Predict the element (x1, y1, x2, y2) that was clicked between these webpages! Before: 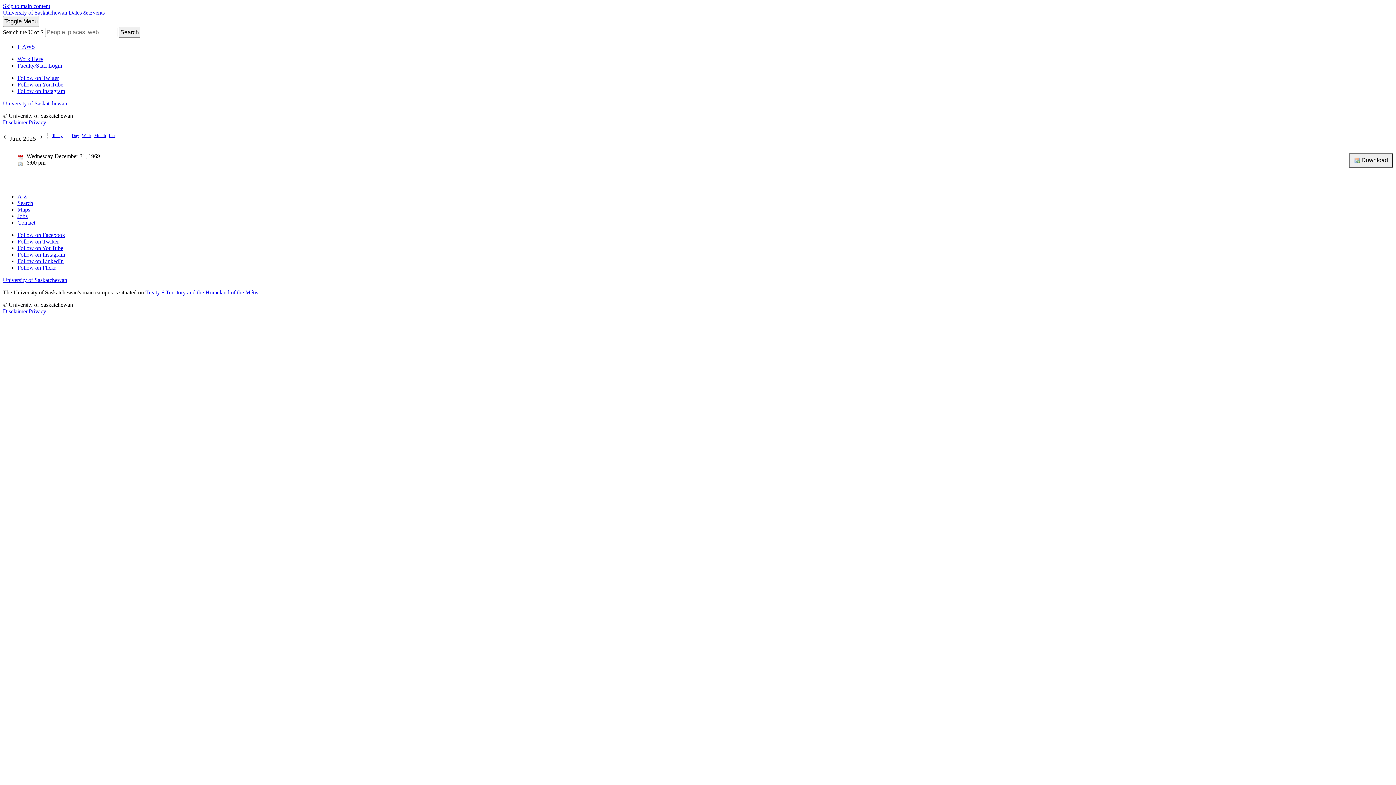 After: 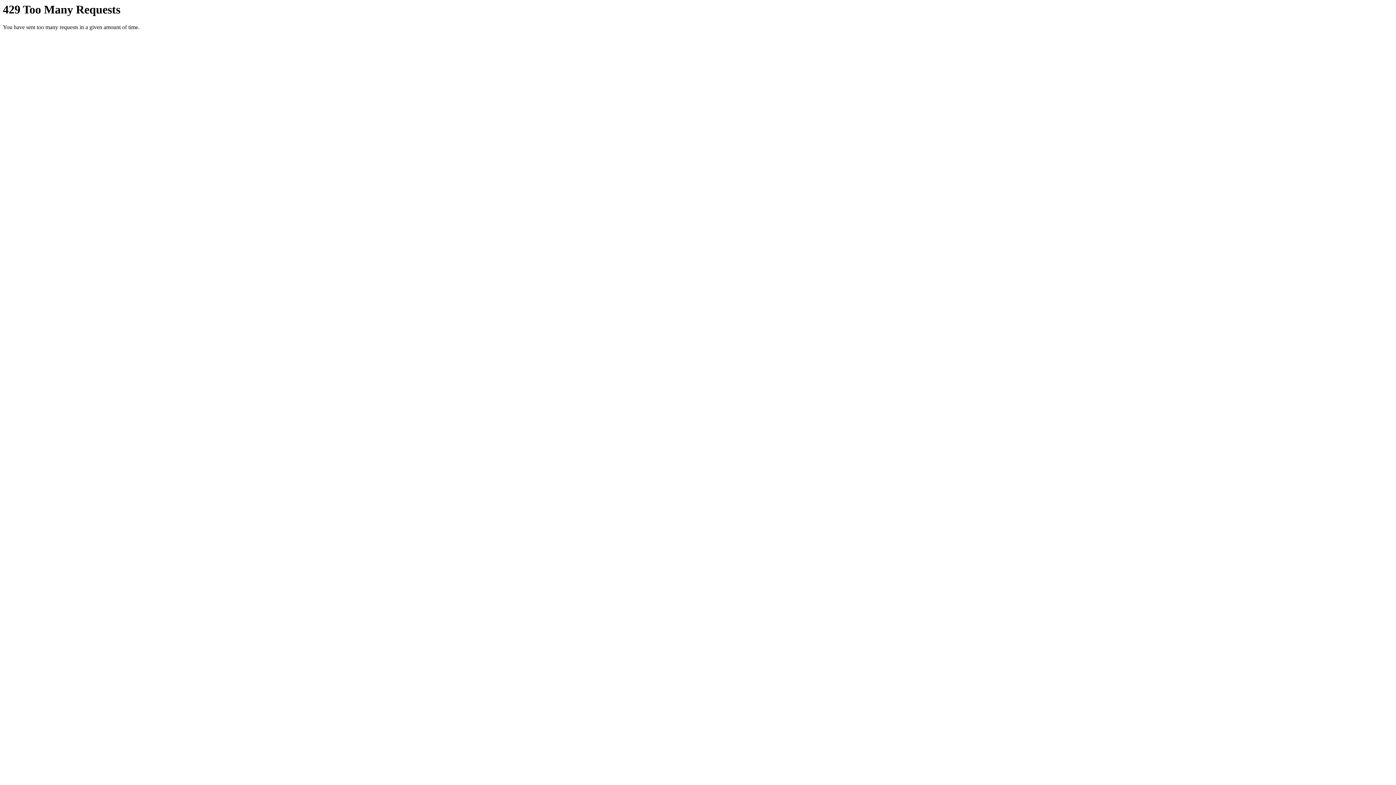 Action: label: Follow on Flickr bbox: (17, 264, 56, 270)